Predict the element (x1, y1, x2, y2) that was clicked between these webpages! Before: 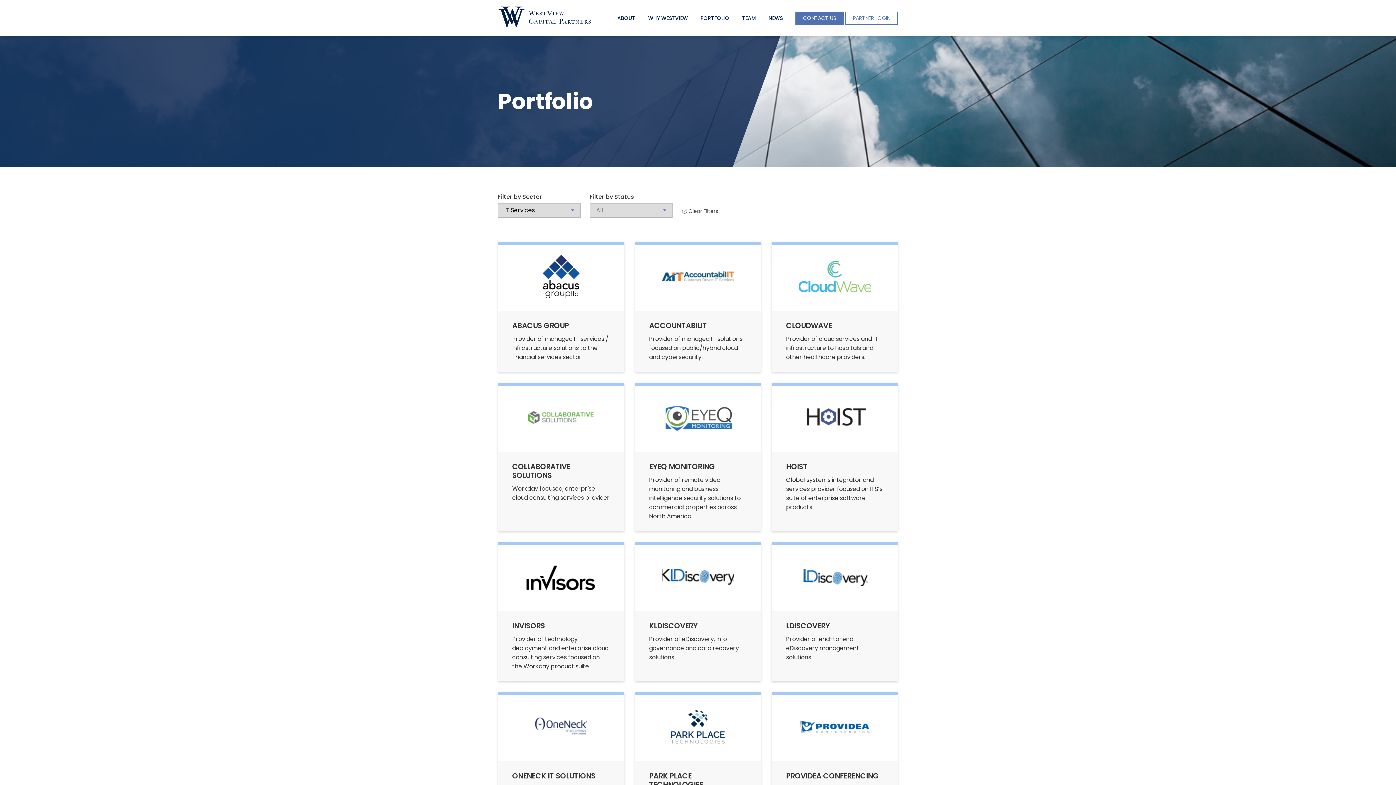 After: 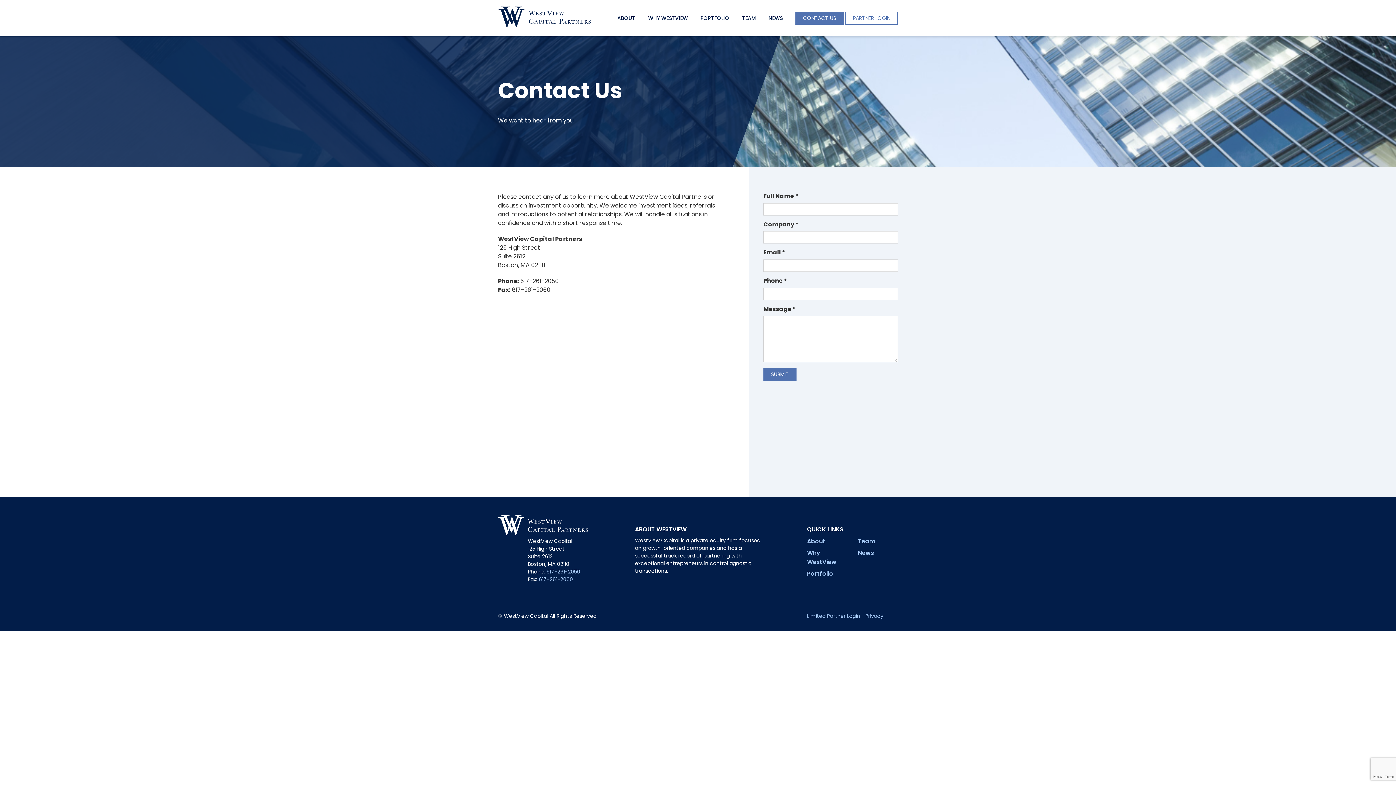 Action: label: CONTACT US bbox: (795, 11, 844, 24)